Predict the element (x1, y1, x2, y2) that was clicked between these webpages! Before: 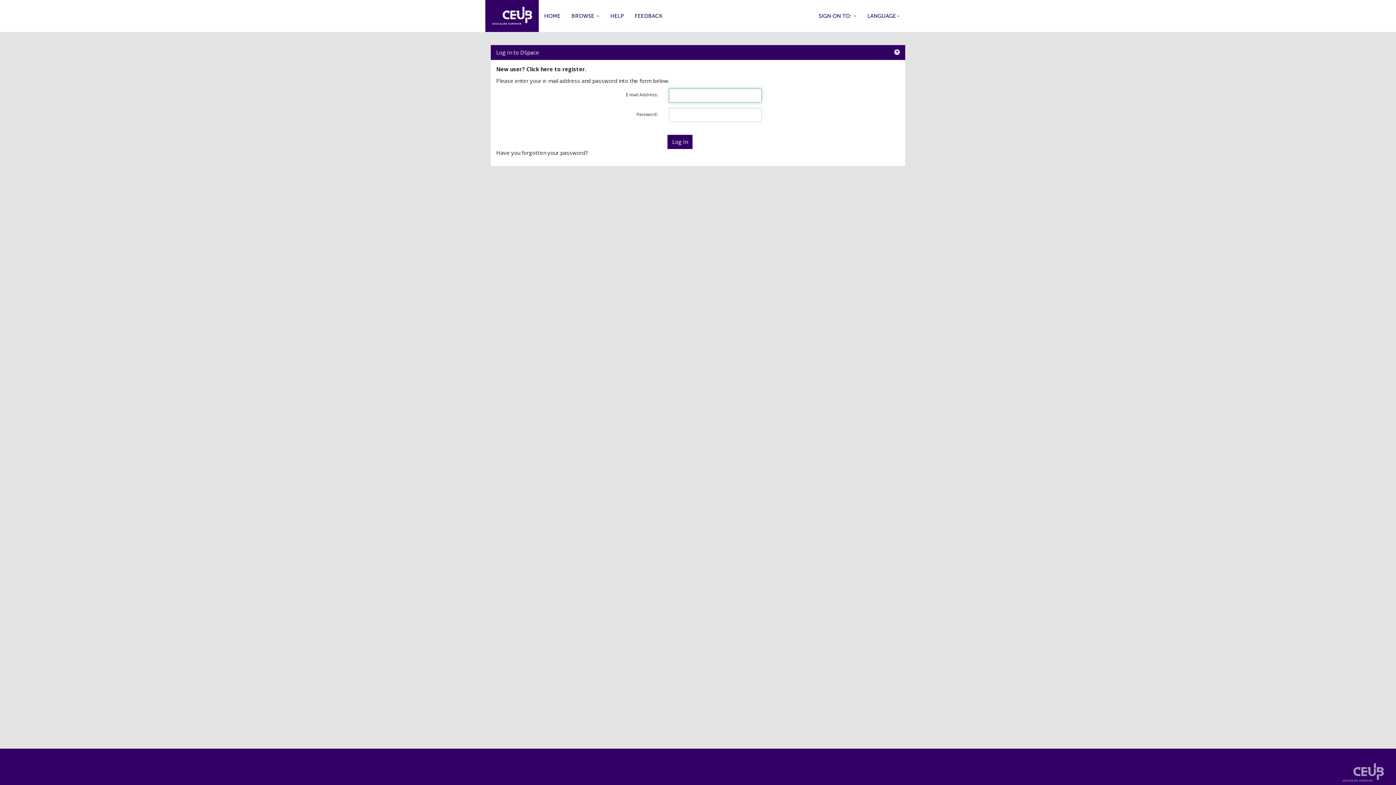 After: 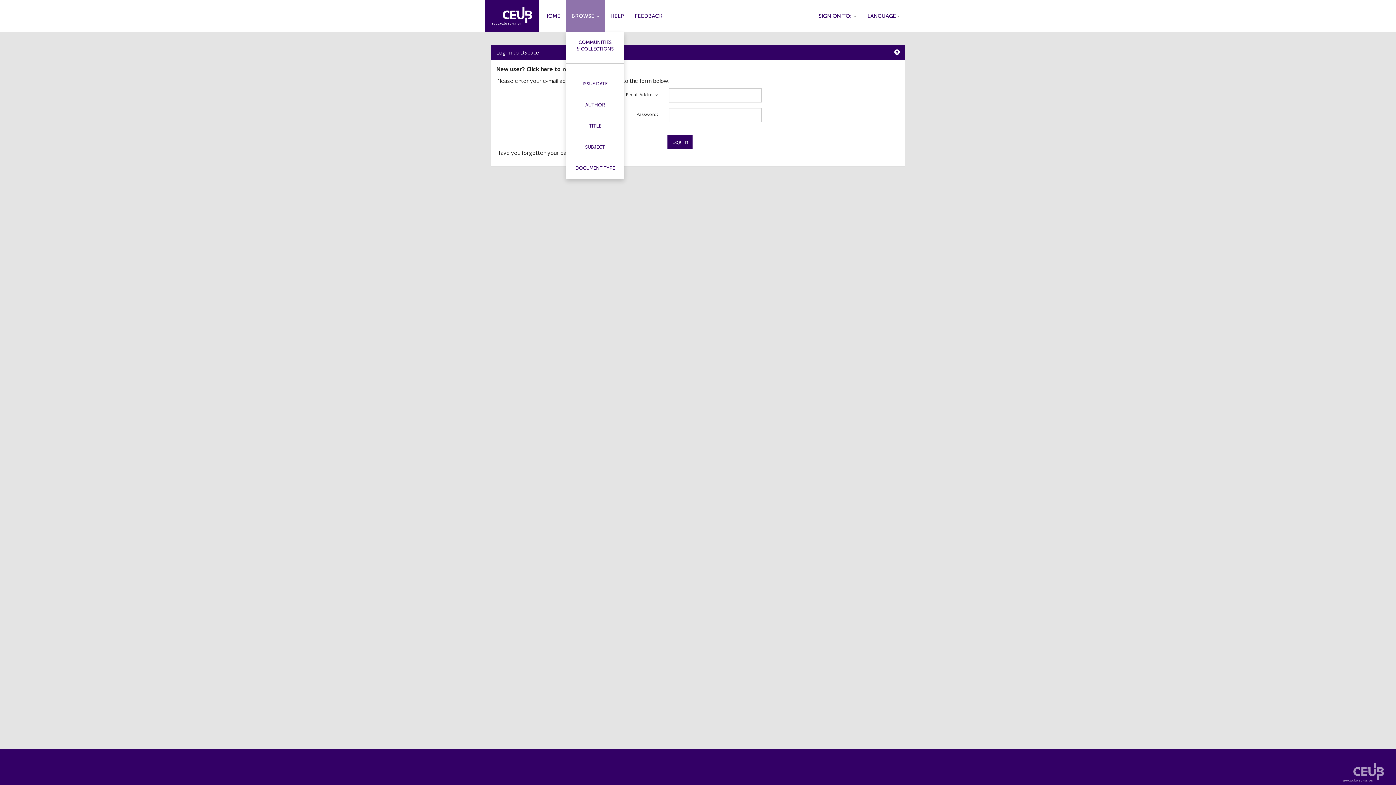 Action: label: BROWSE  bbox: (566, 0, 605, 32)